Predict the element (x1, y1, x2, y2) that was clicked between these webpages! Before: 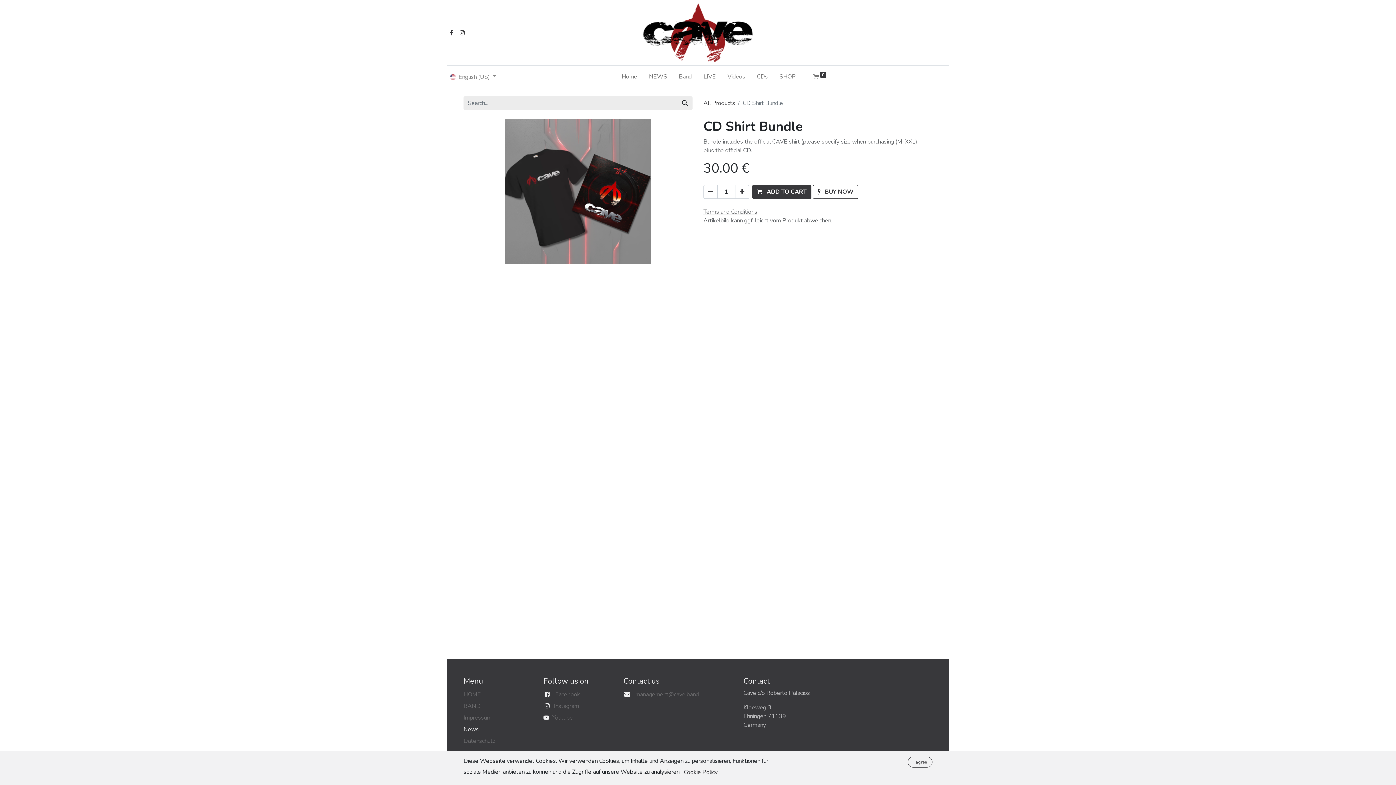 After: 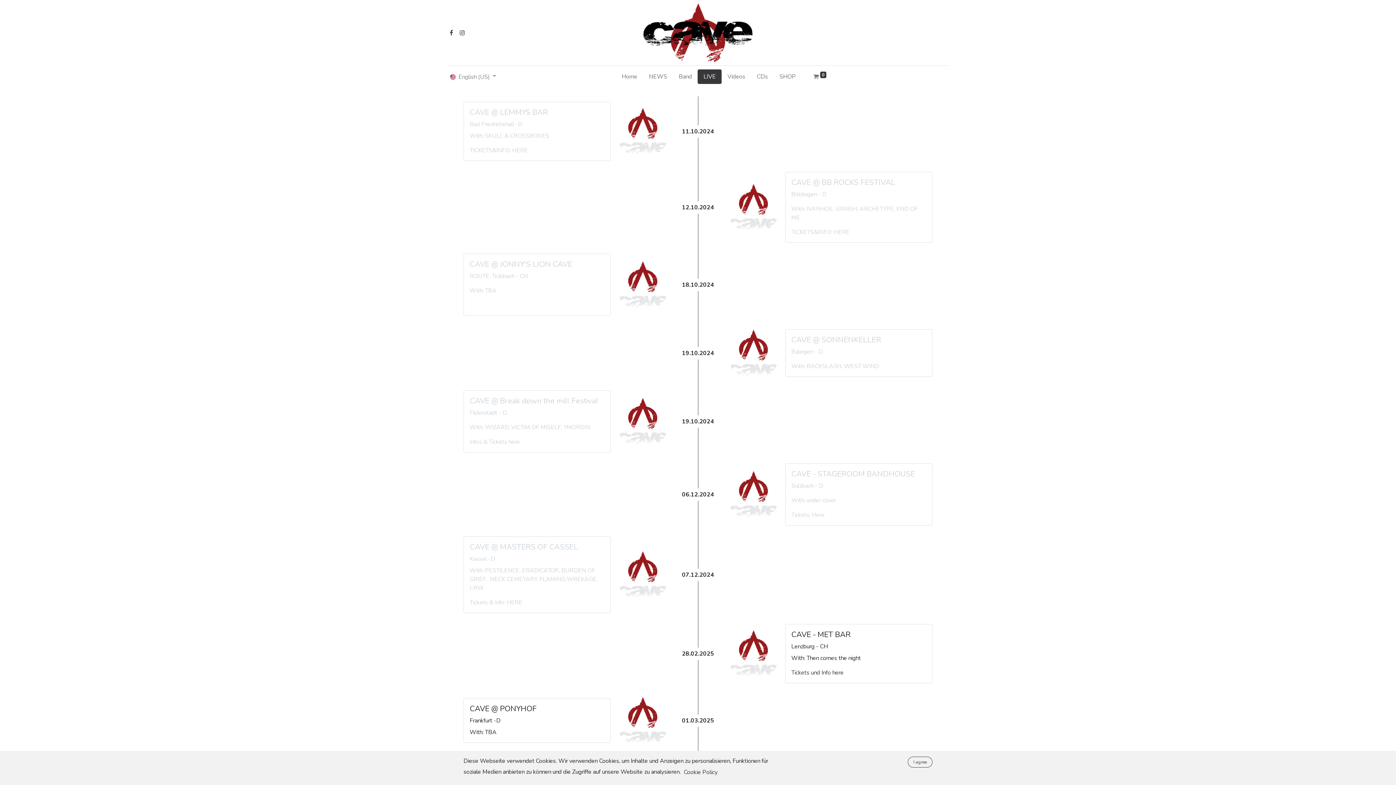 Action: label: LIVE bbox: (697, 69, 721, 84)